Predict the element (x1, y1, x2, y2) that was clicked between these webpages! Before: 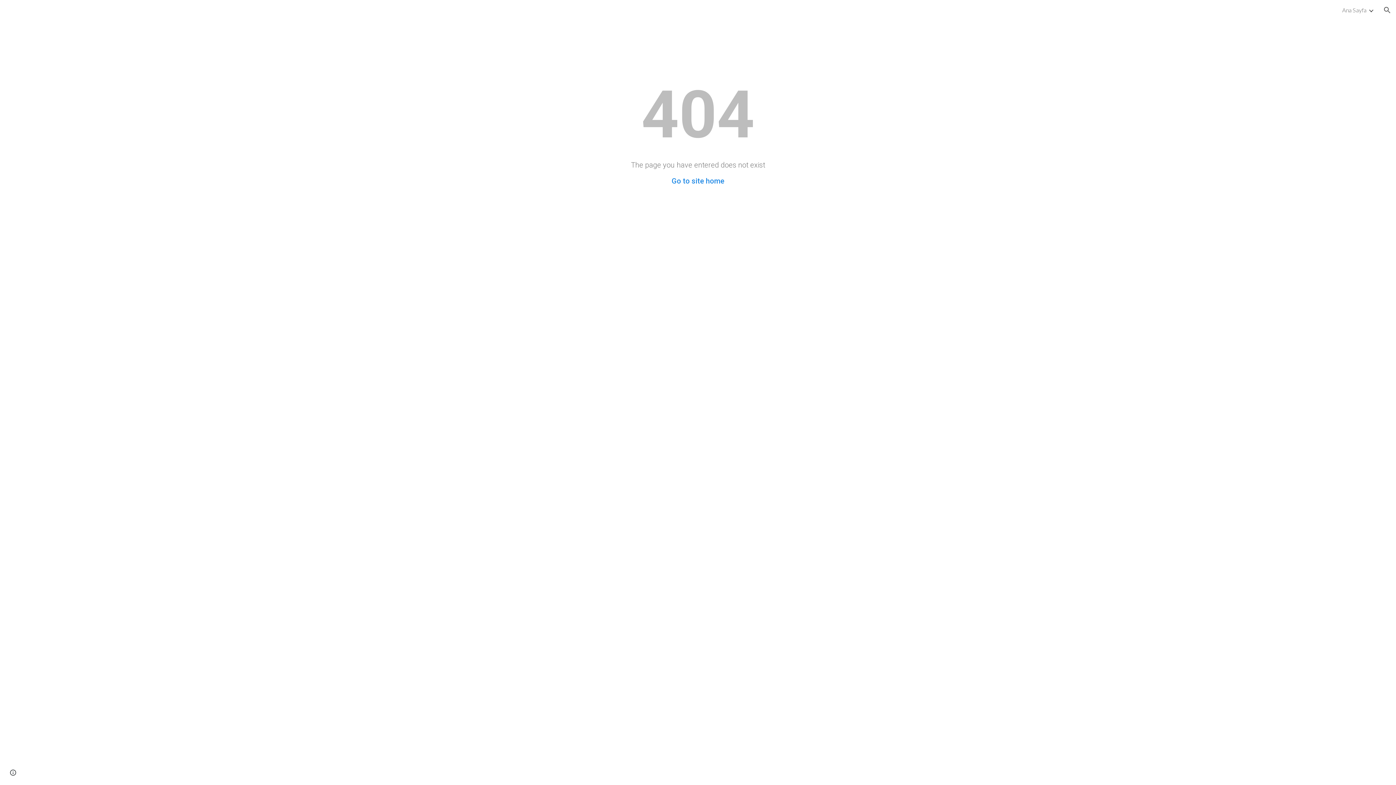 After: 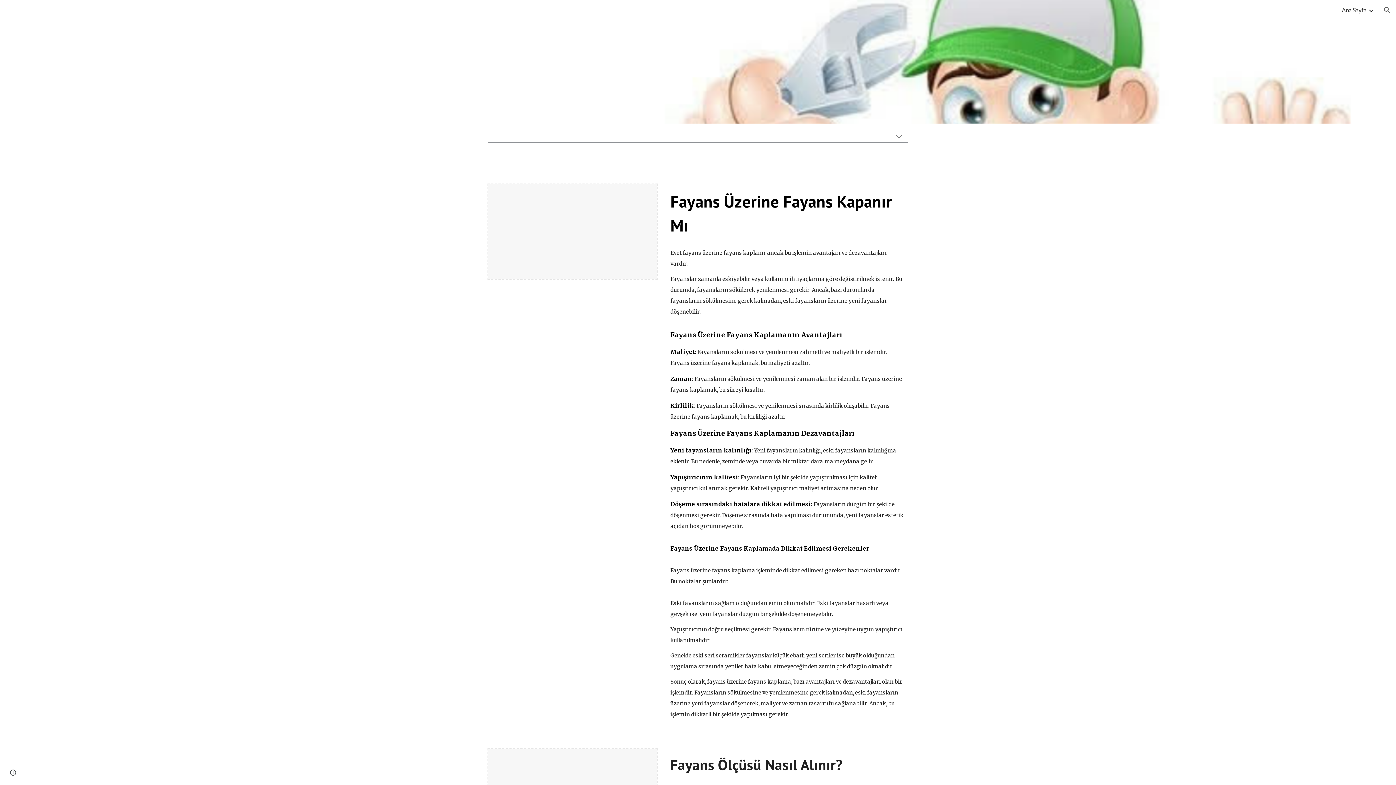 Action: bbox: (1342, 6, 1366, 13) label: Ana Sayfa